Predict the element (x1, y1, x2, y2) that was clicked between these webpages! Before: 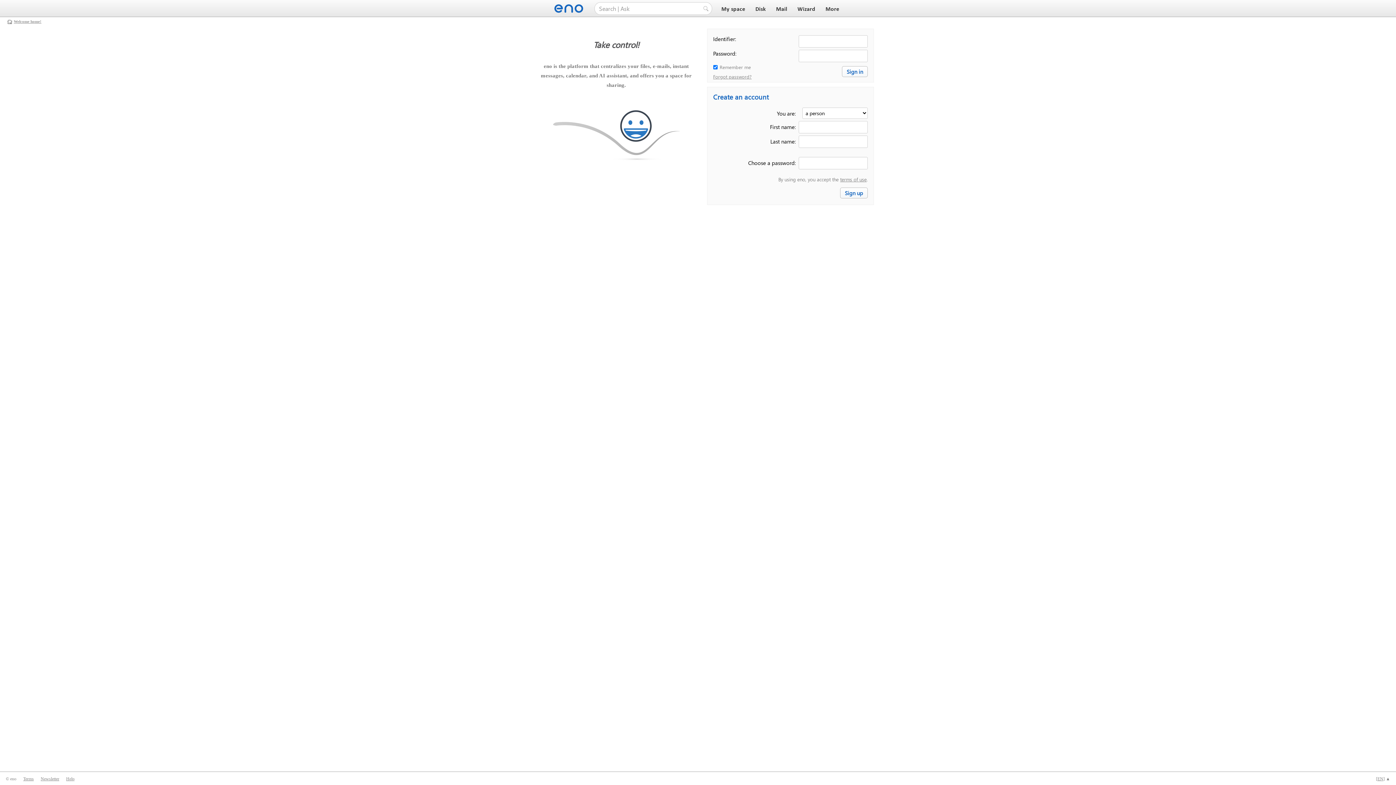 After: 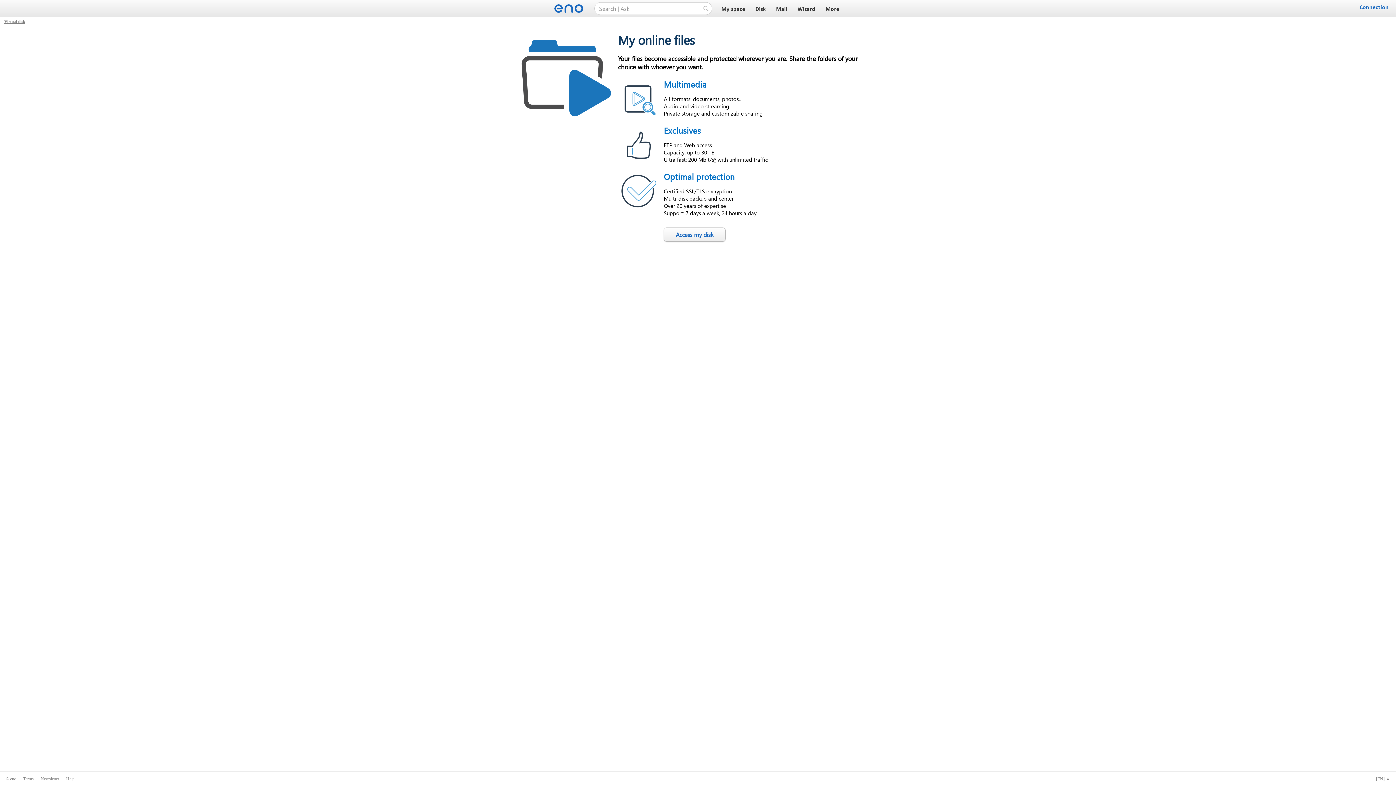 Action: label: Disk bbox: (753, 6, 768, 12)